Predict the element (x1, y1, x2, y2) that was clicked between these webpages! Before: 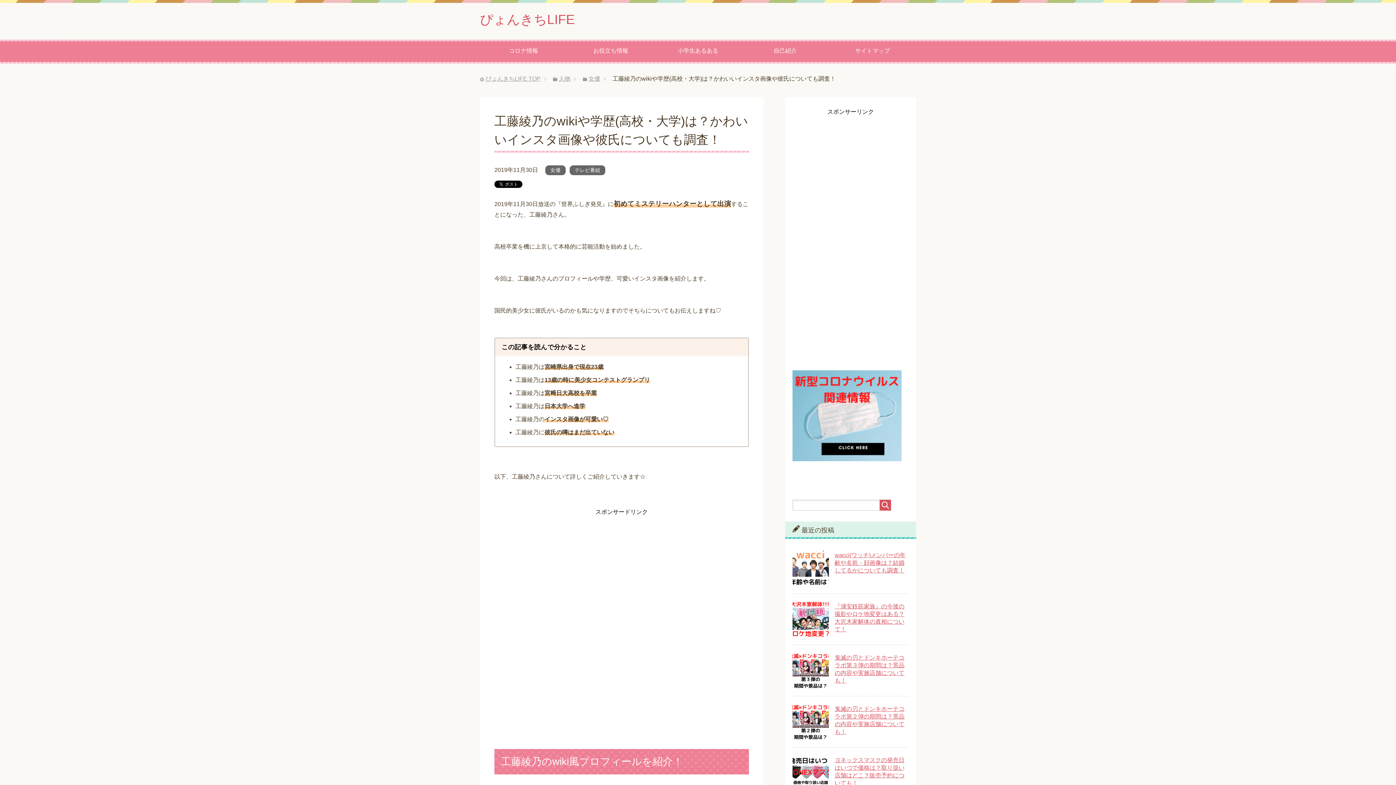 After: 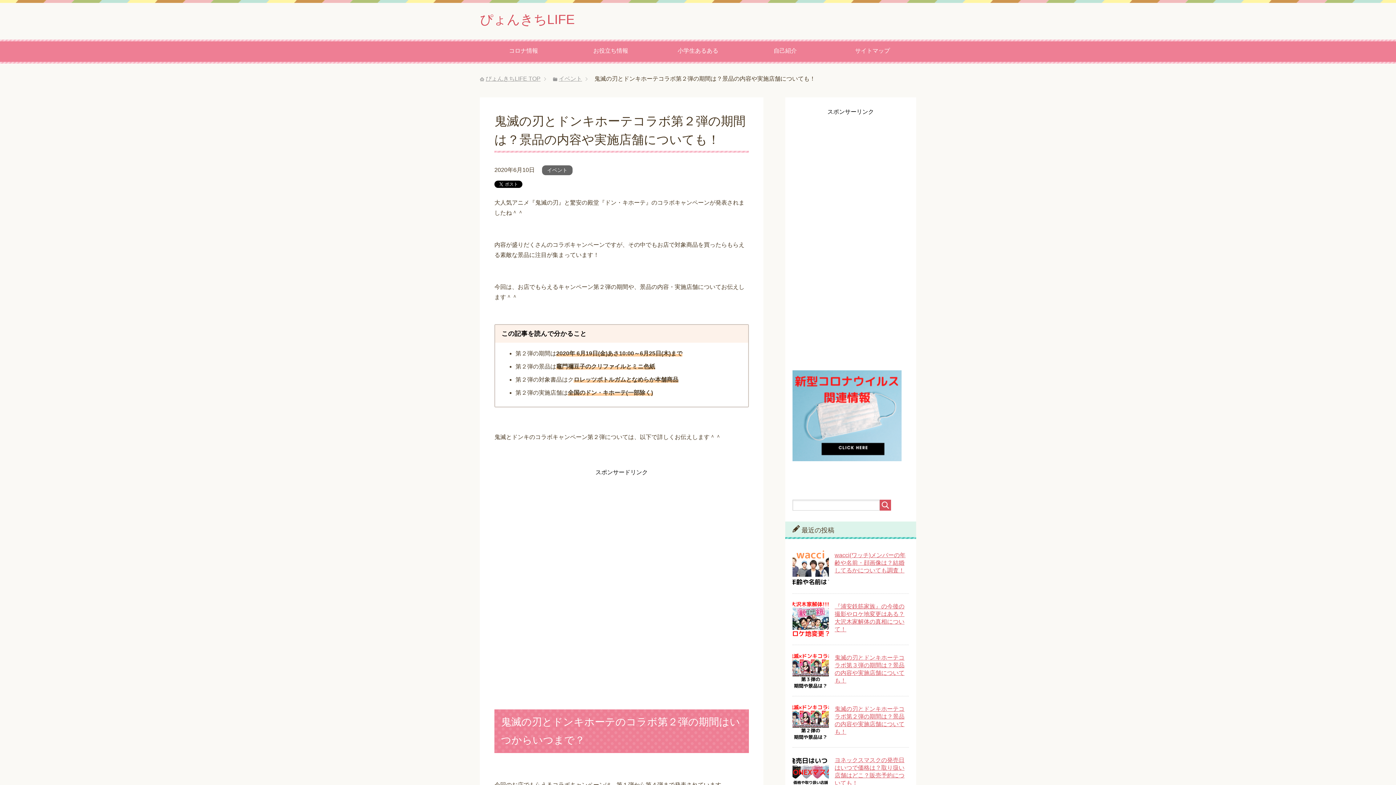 Action: bbox: (792, 733, 829, 740)